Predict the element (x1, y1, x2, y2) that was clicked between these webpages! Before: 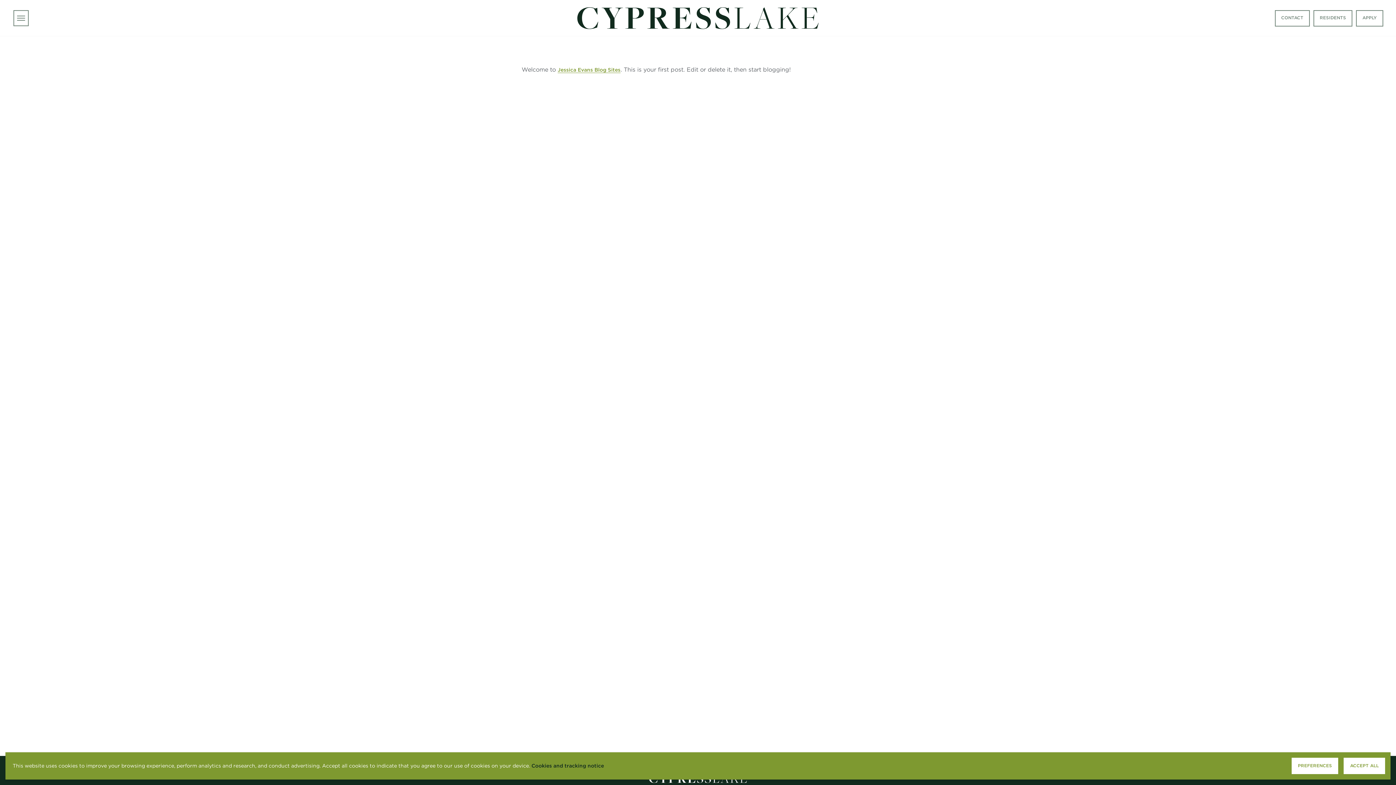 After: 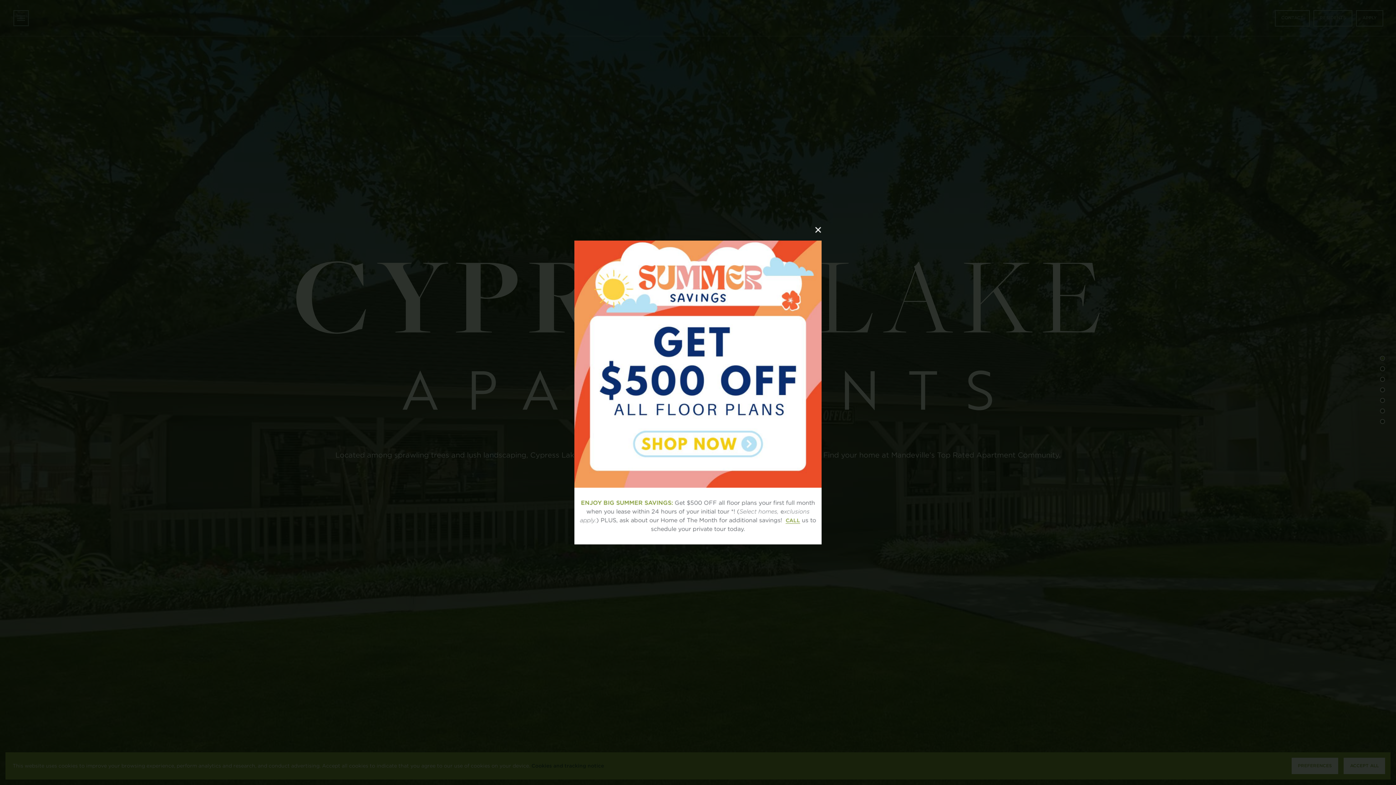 Action: bbox: (643, 774, 752, 792)